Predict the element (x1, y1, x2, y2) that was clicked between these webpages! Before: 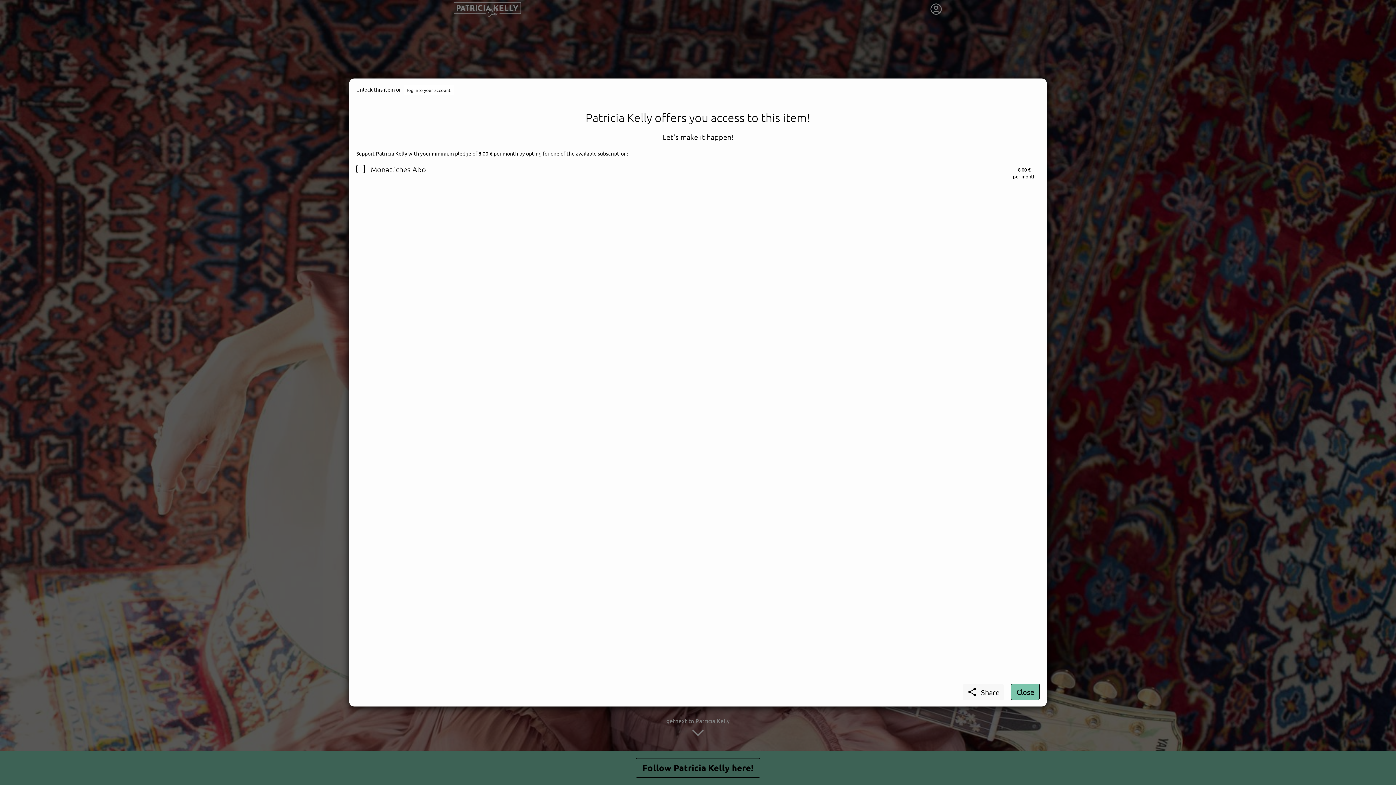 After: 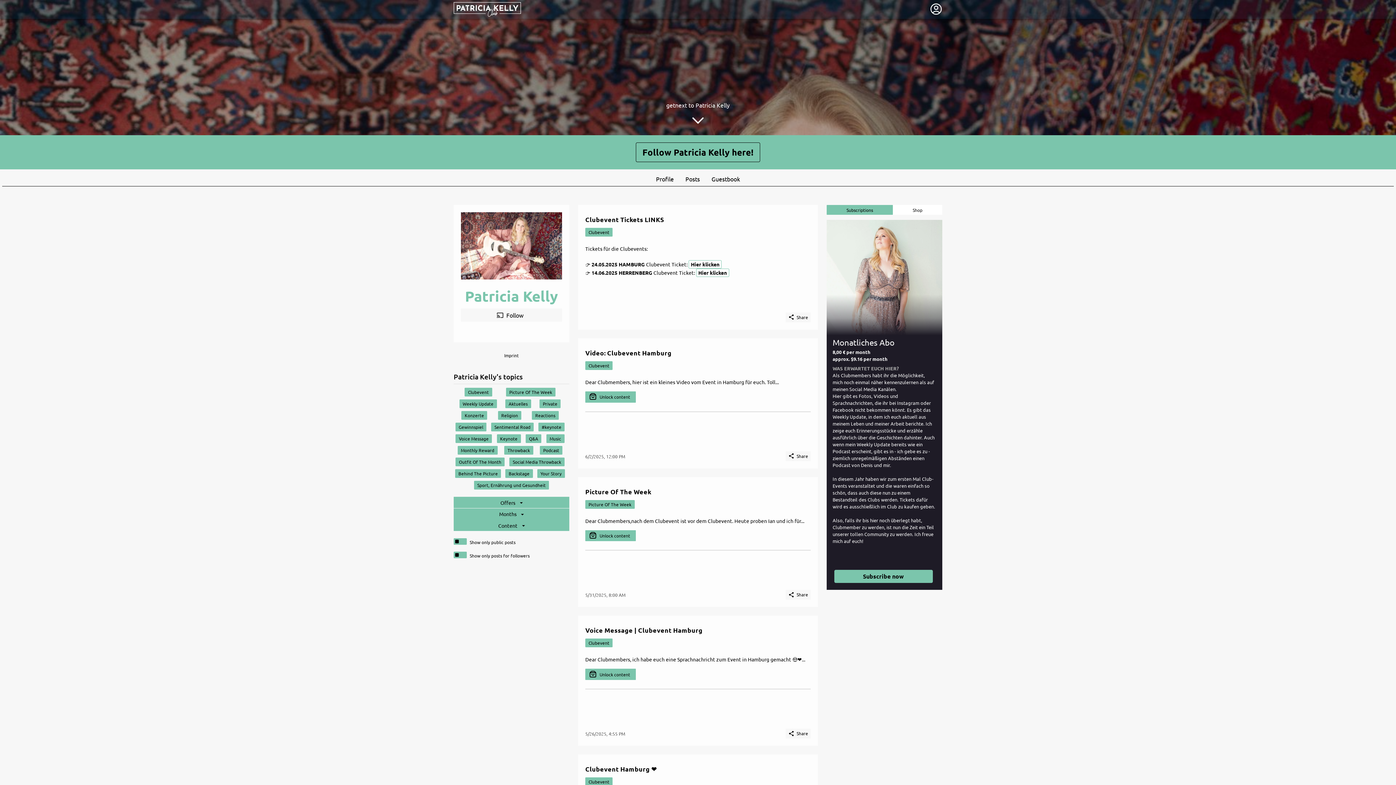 Action: bbox: (1011, 684, 1040, 700) label: Close